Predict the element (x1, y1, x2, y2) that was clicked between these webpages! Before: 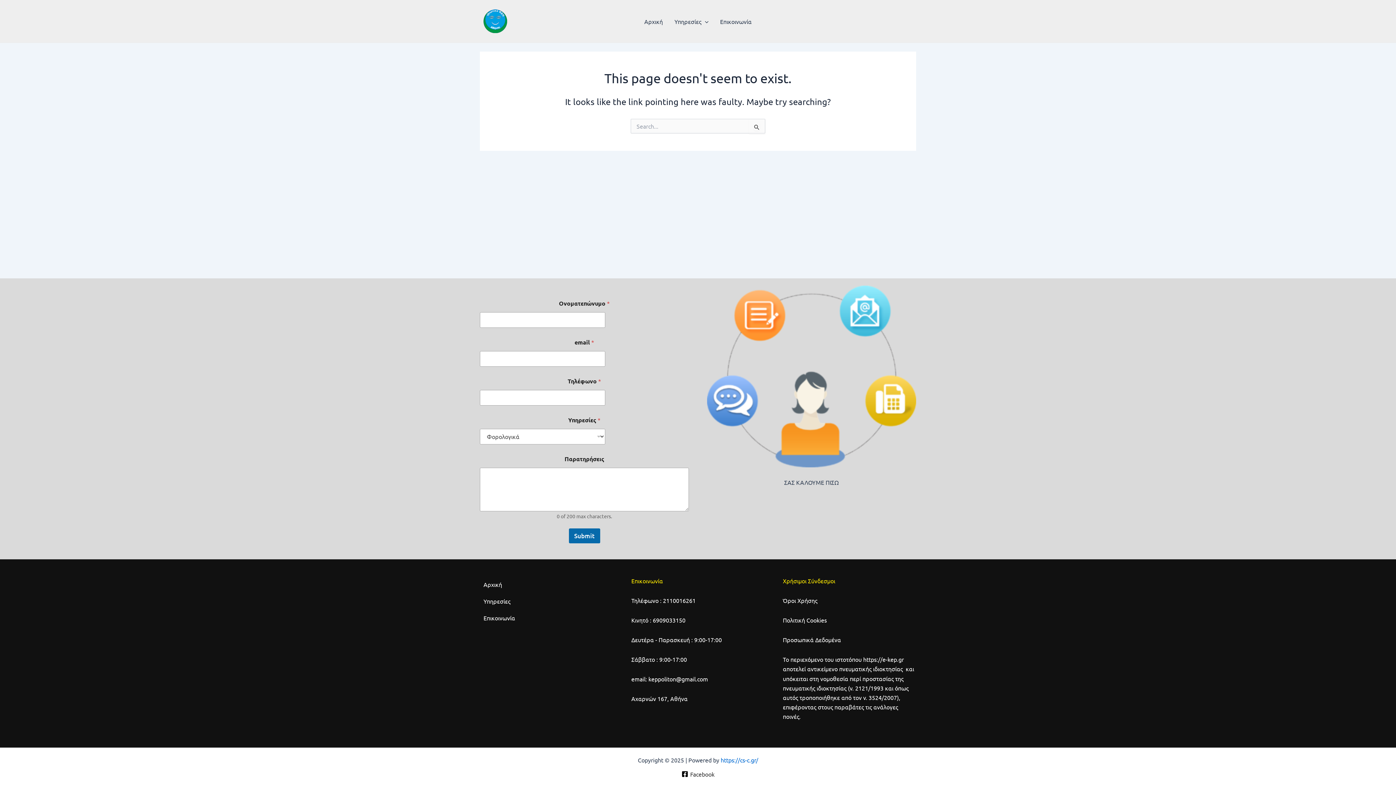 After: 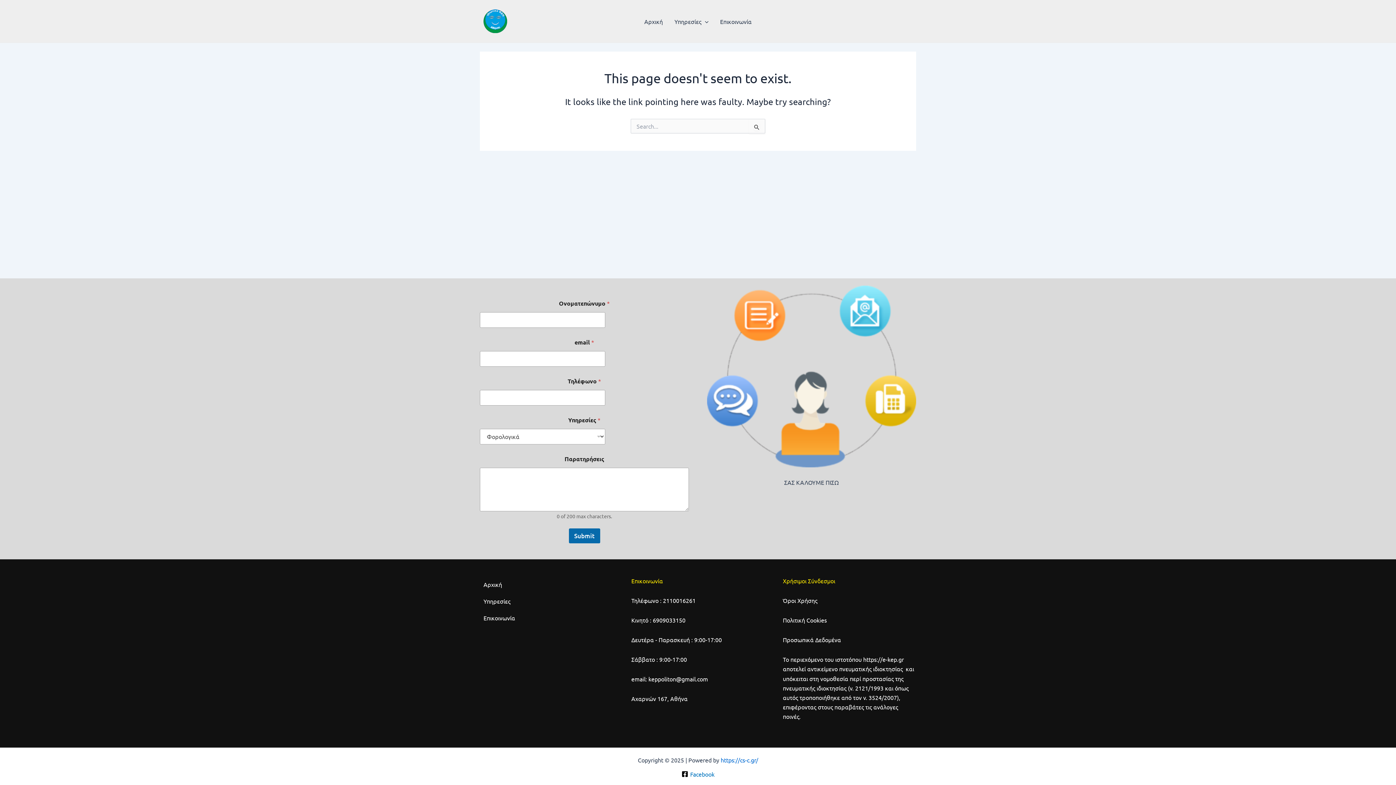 Action: label: Facebook bbox: (679, 771, 717, 777)